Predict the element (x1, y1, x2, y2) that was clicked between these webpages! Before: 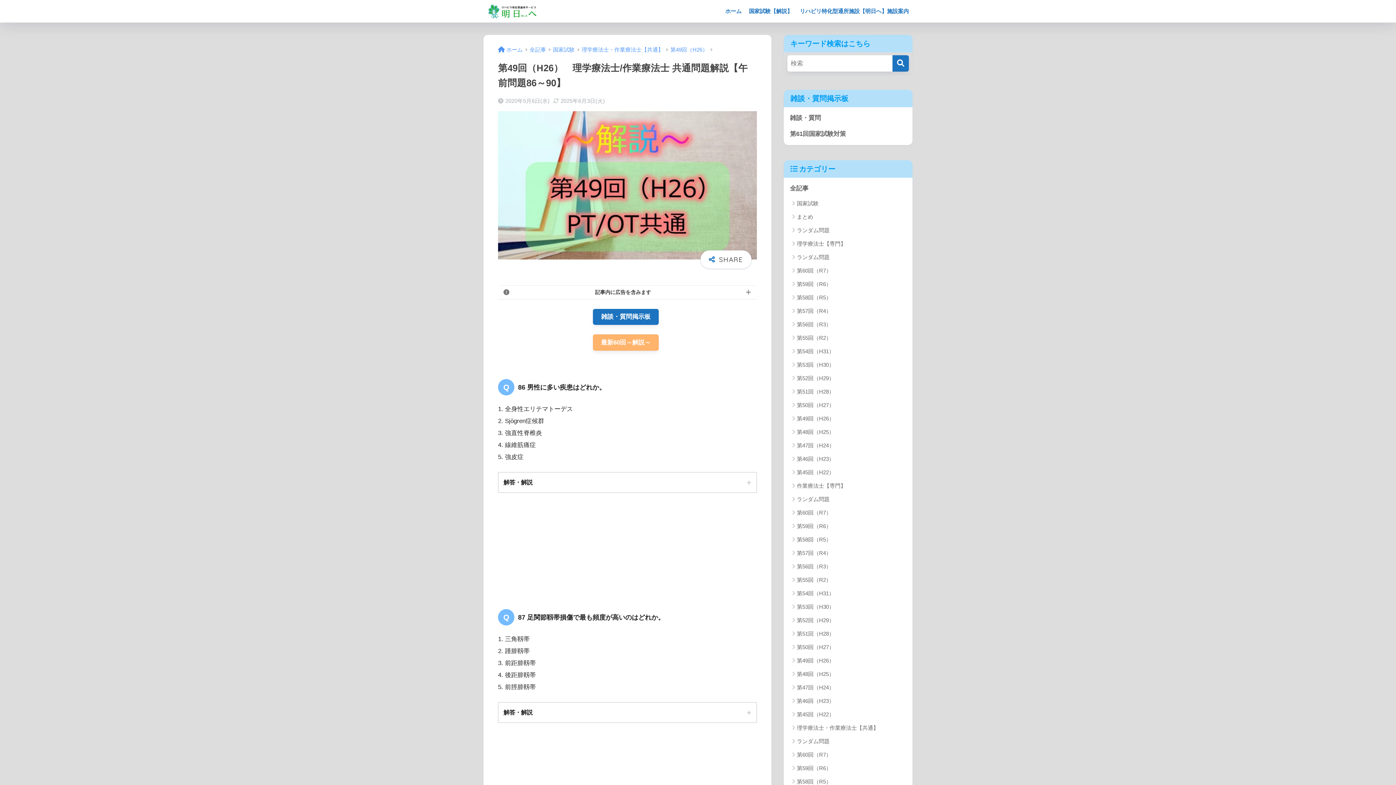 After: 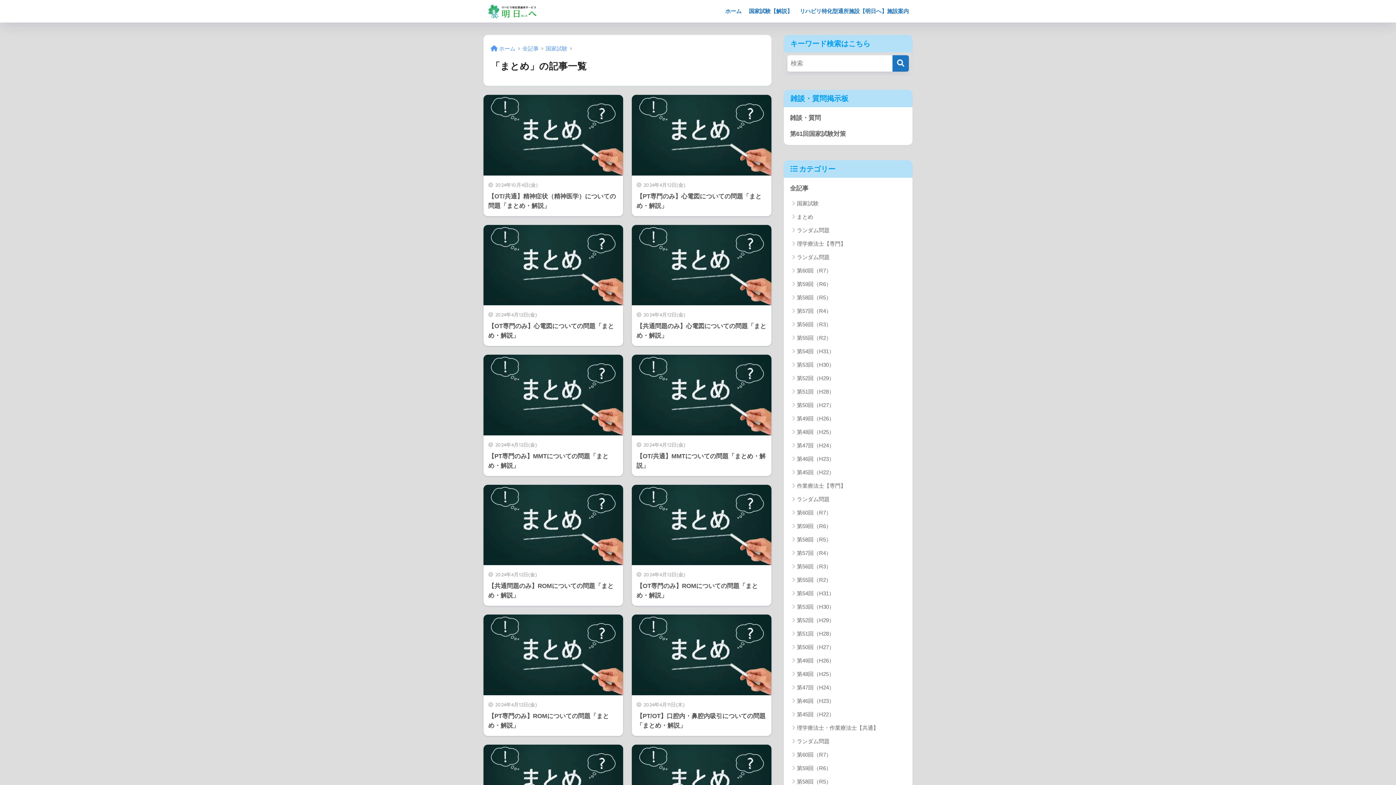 Action: bbox: (787, 210, 909, 223) label: まとめ